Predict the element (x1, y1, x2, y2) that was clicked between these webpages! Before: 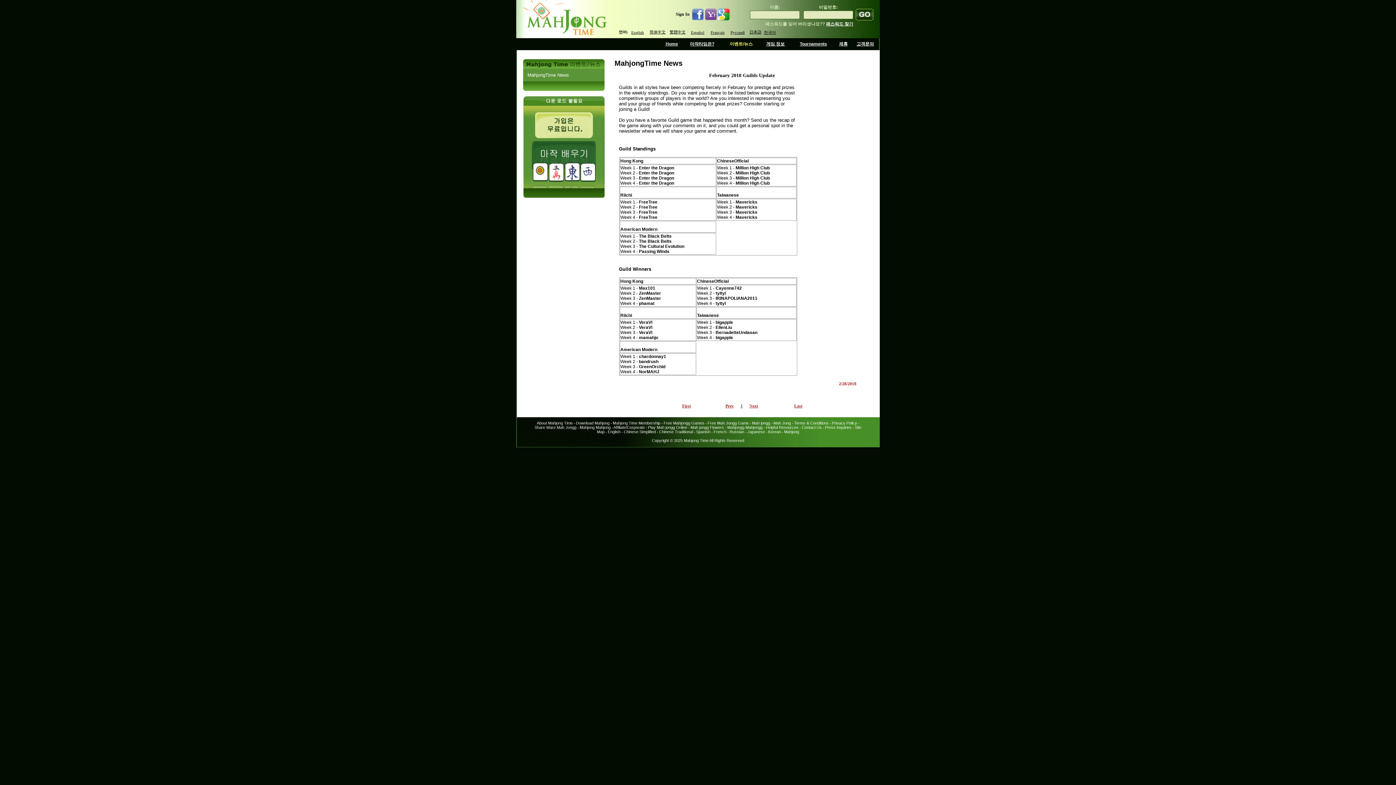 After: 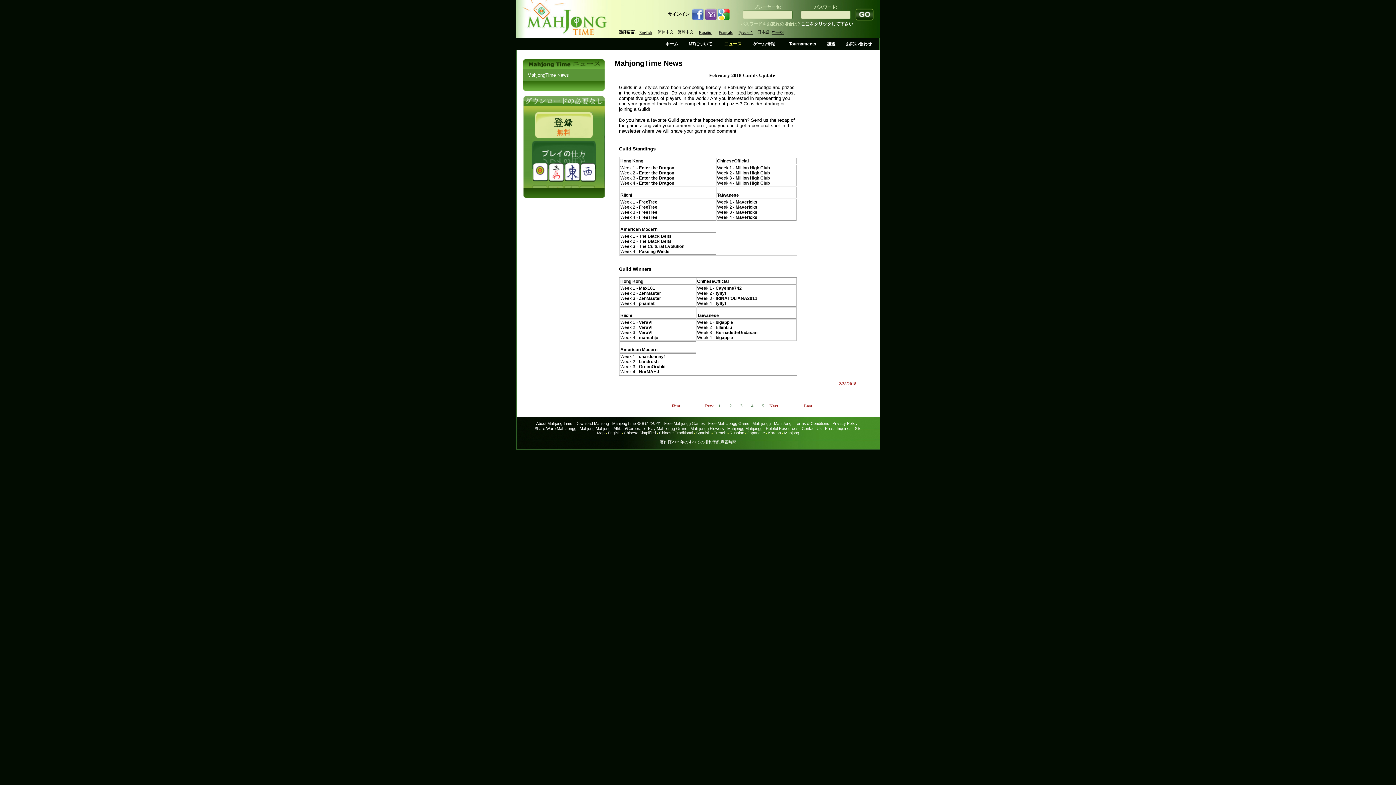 Action: bbox: (749, 29, 761, 34) label: 日本語